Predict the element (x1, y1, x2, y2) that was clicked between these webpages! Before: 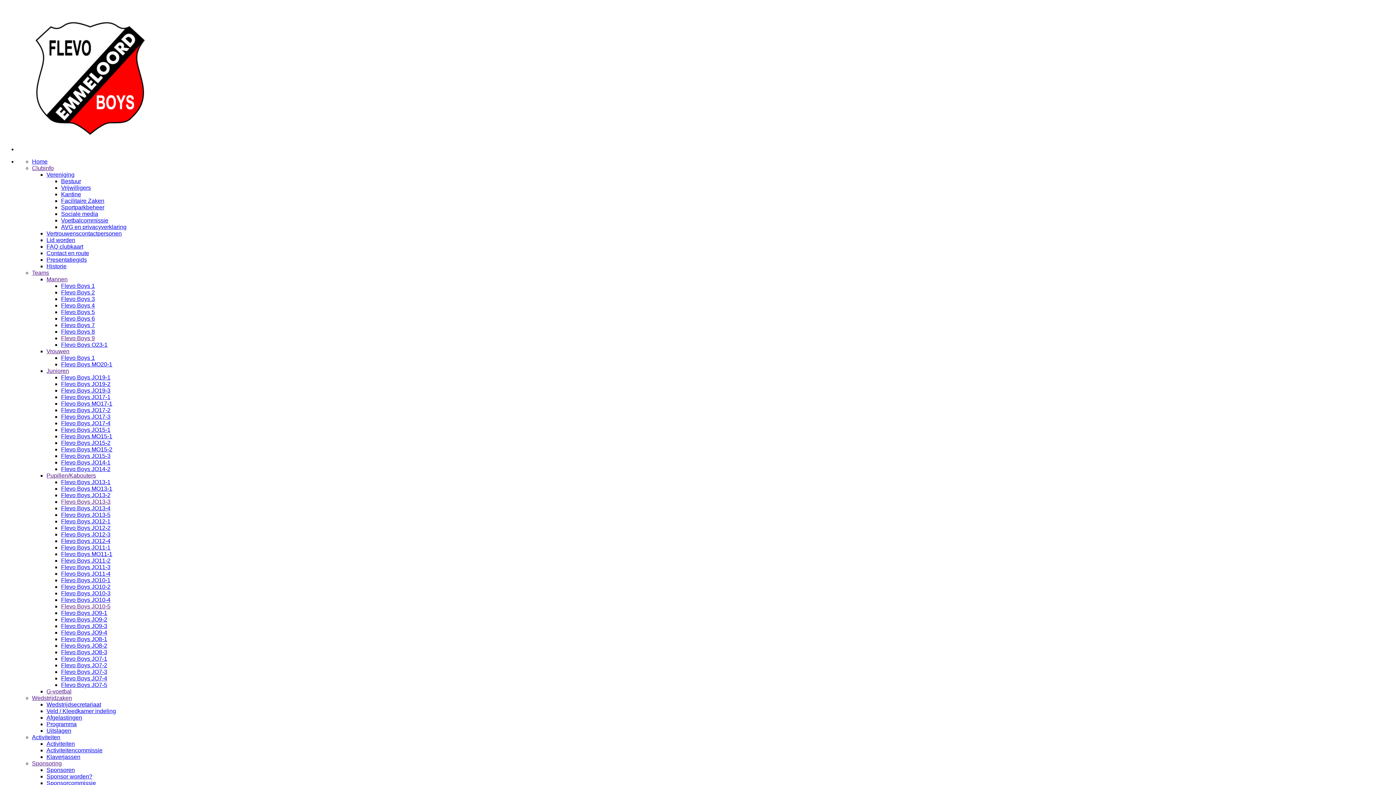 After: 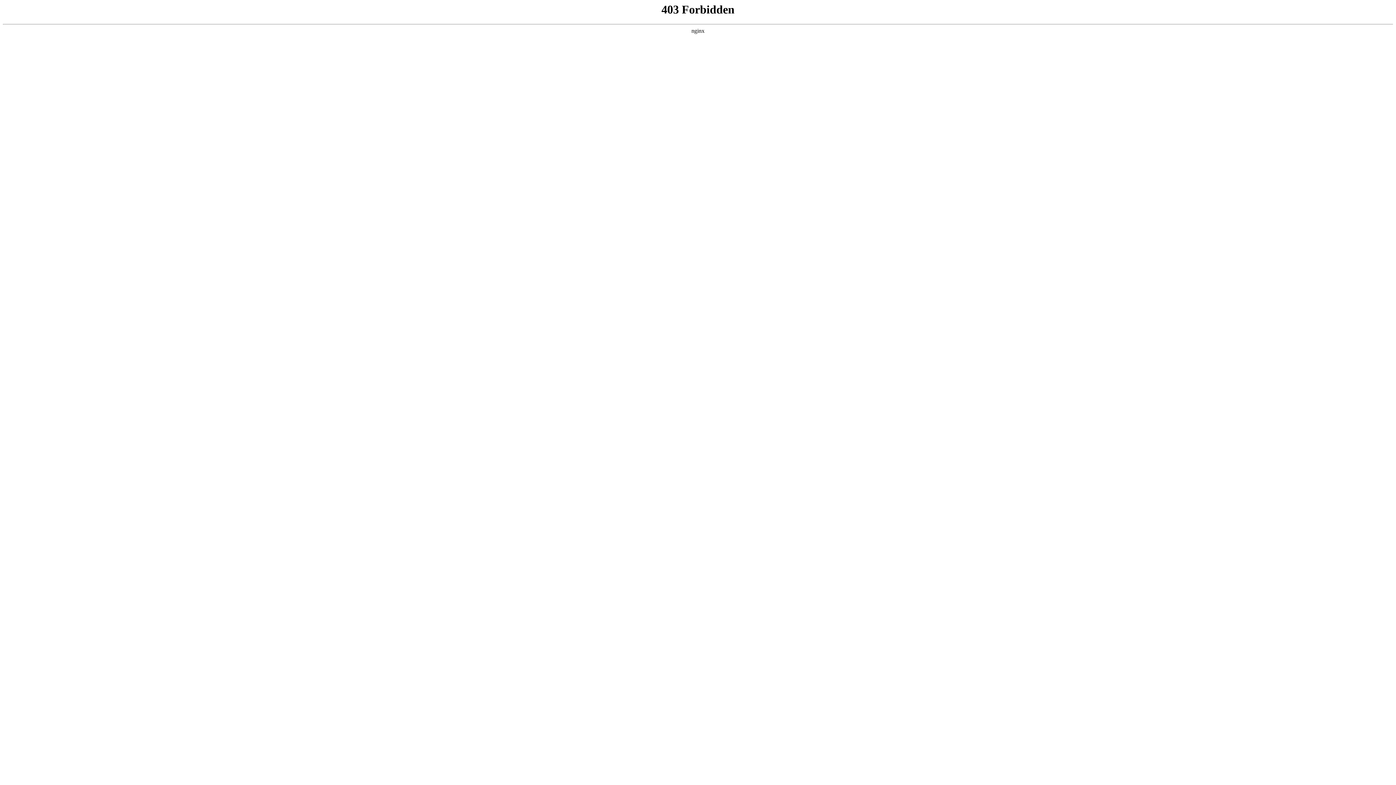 Action: label: Flevo Boys 4 bbox: (61, 302, 1393, 309)